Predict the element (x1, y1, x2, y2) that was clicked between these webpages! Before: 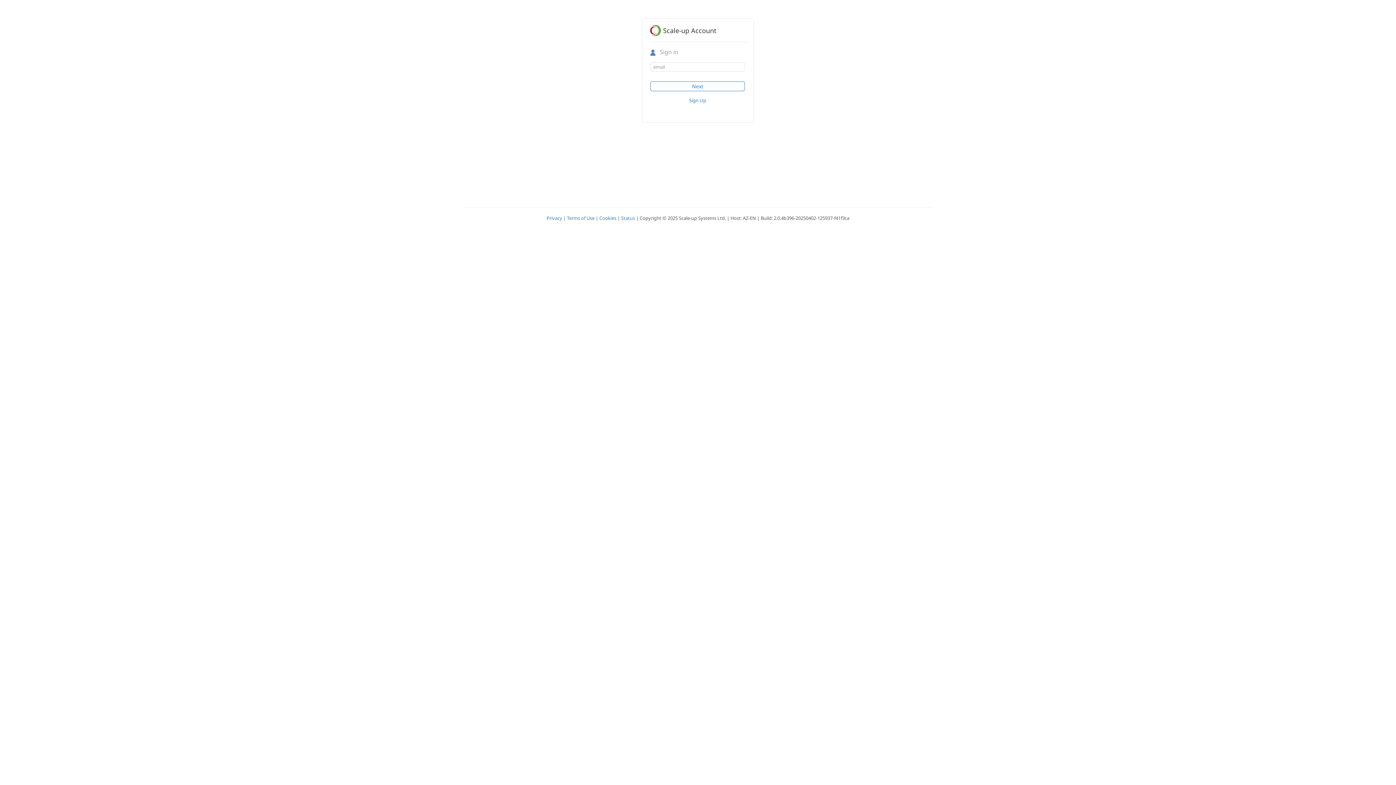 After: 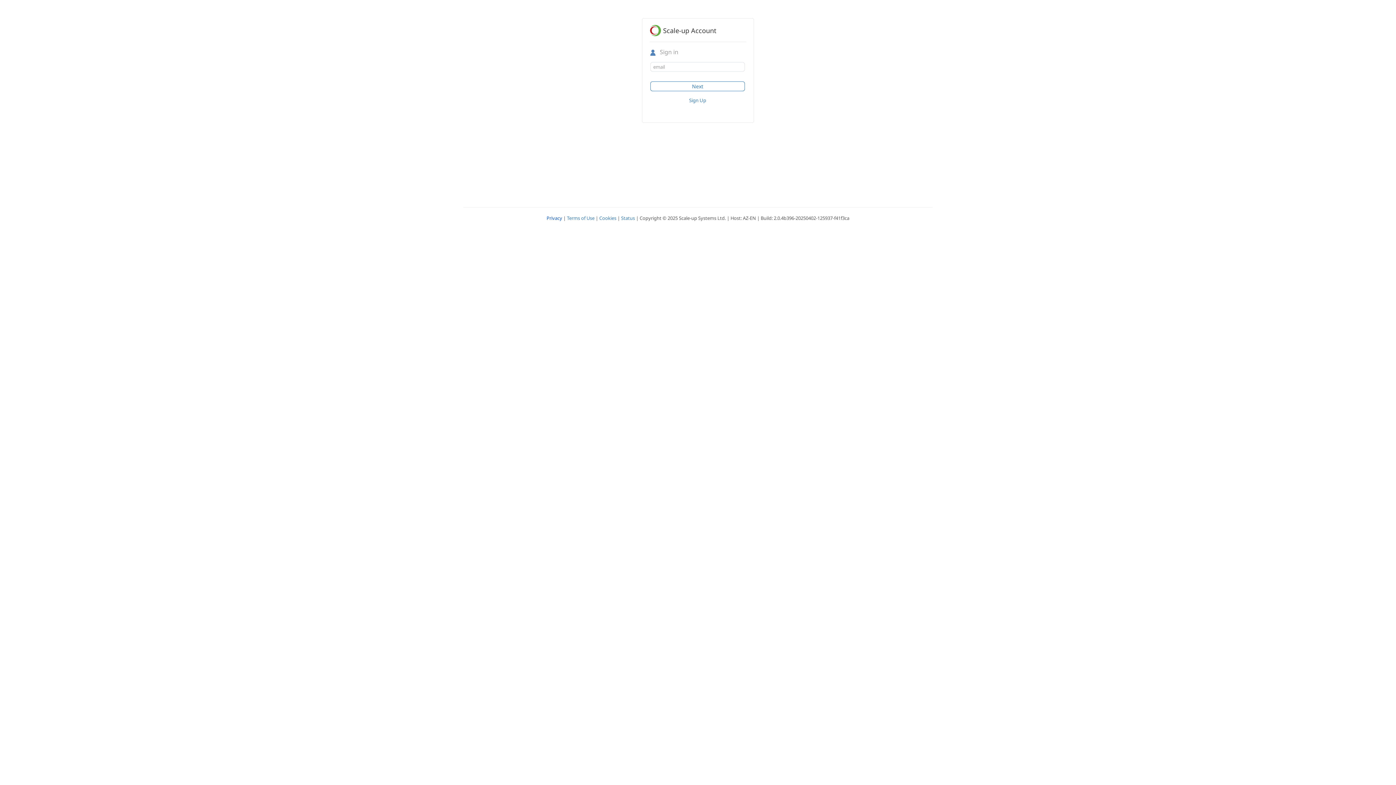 Action: bbox: (546, 214, 562, 221) label: Privacy